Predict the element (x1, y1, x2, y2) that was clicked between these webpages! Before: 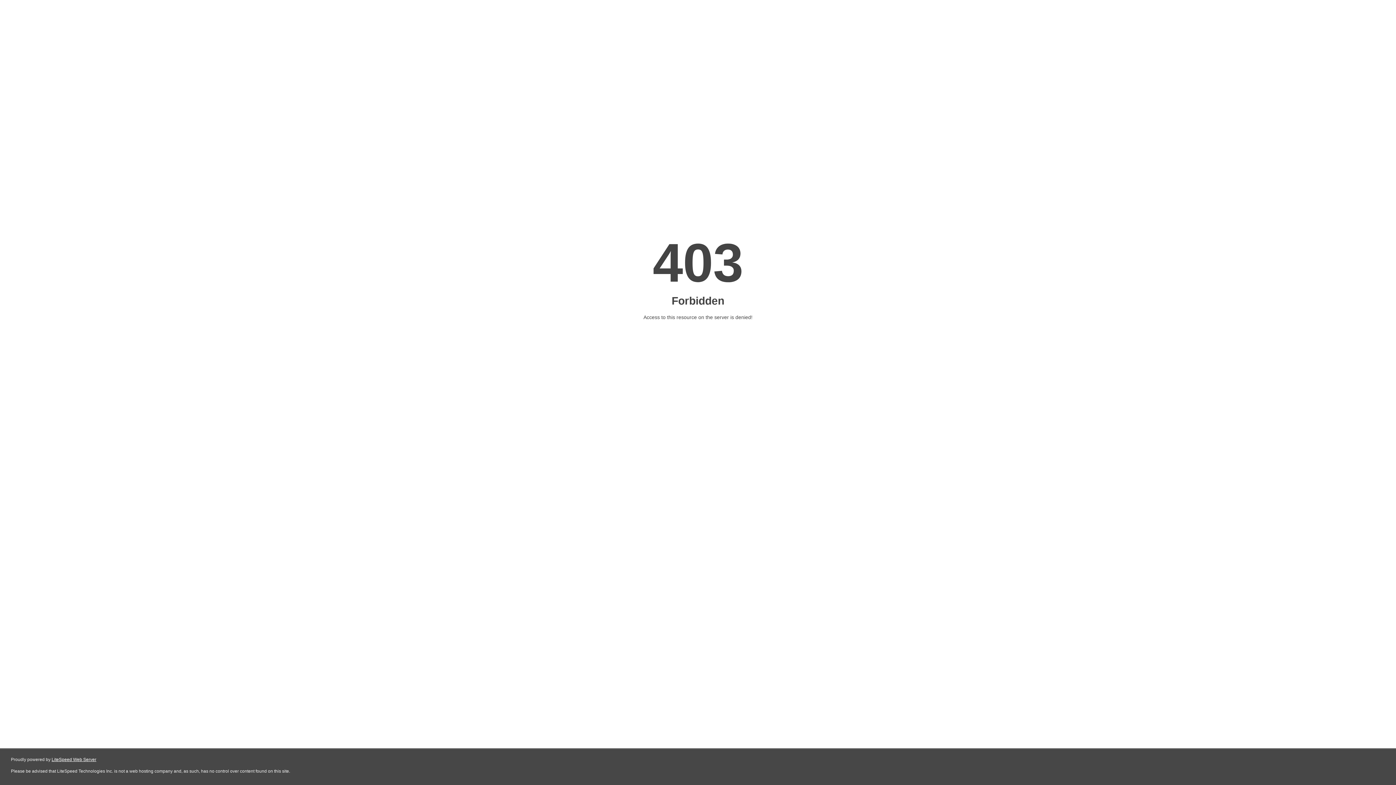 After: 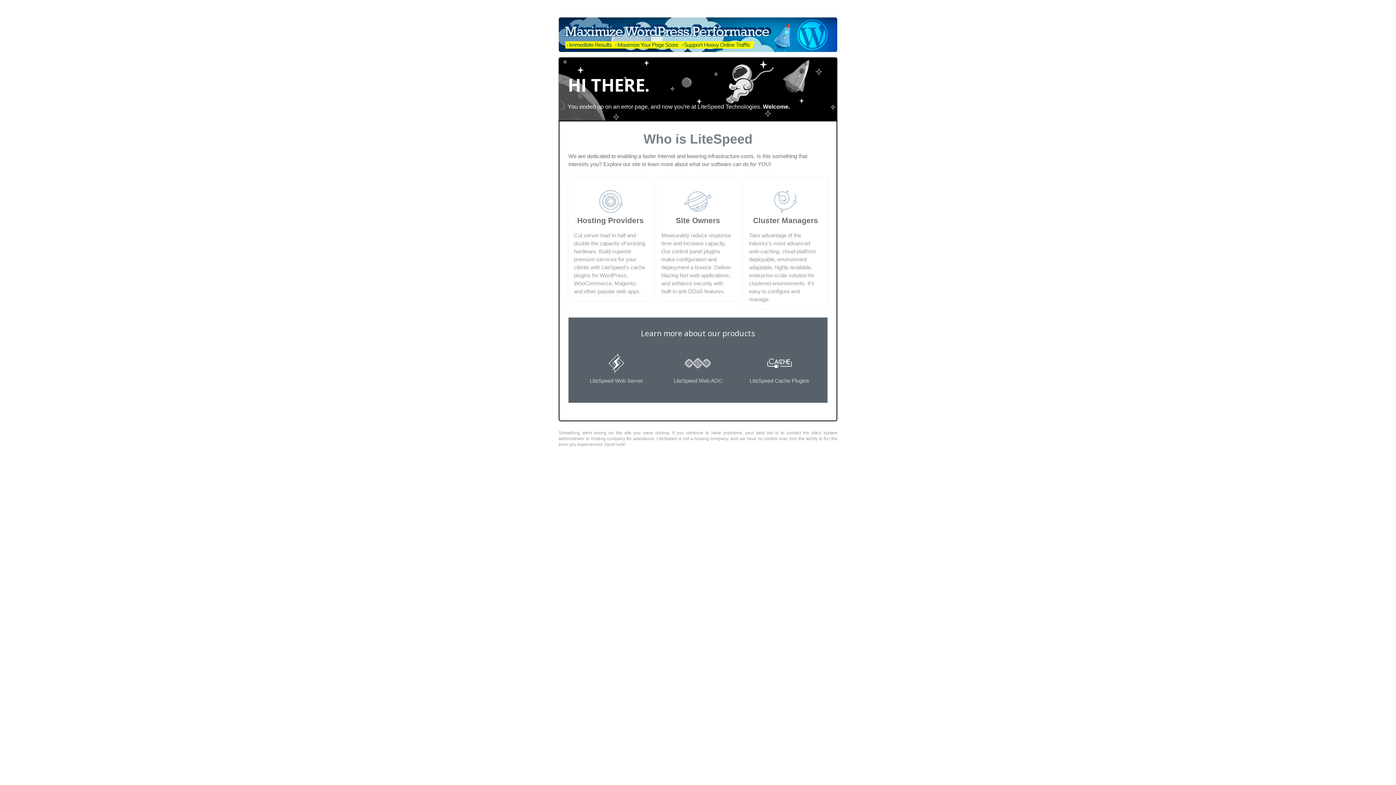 Action: label: LiteSpeed Web Server bbox: (51, 757, 96, 762)